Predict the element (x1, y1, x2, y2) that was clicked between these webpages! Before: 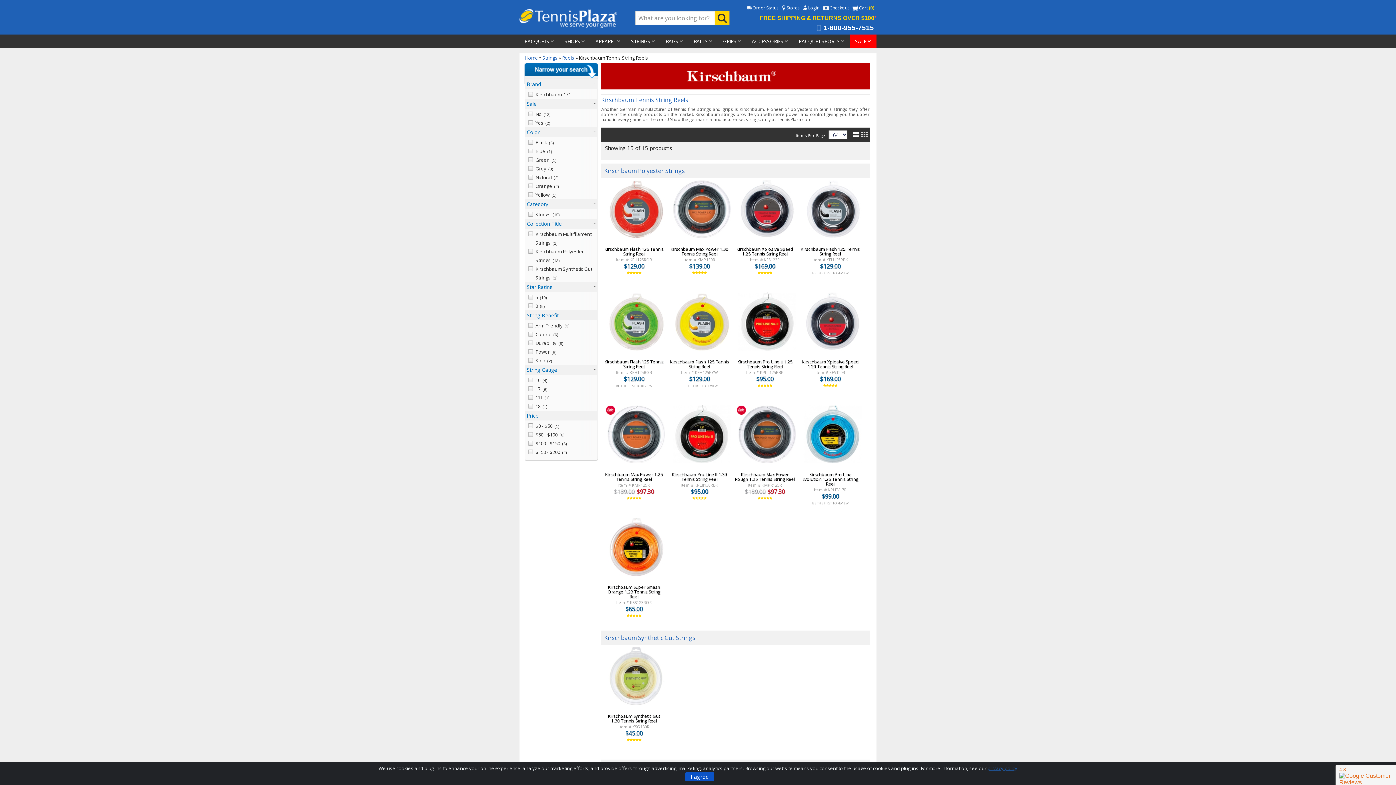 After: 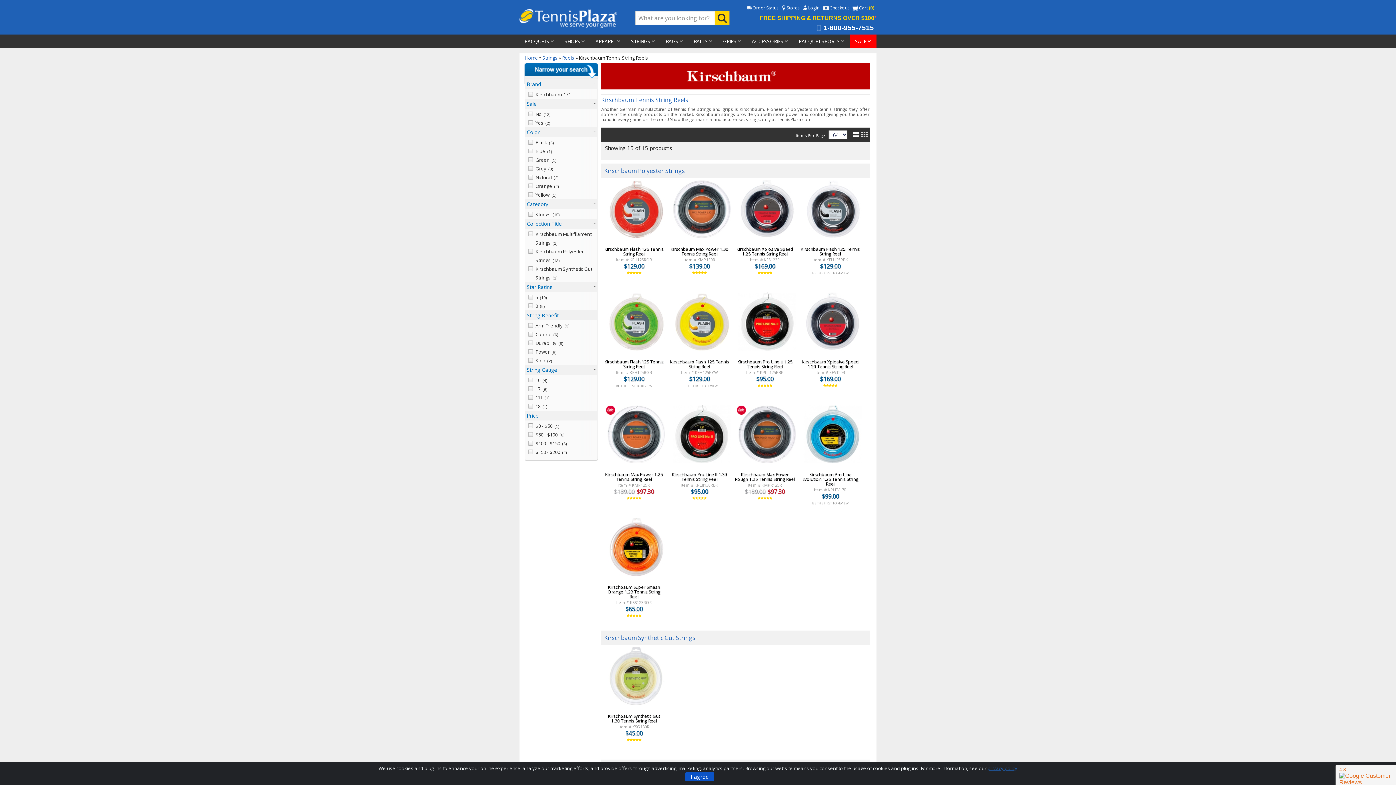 Action: label: Price bbox: (525, 410, 597, 420)